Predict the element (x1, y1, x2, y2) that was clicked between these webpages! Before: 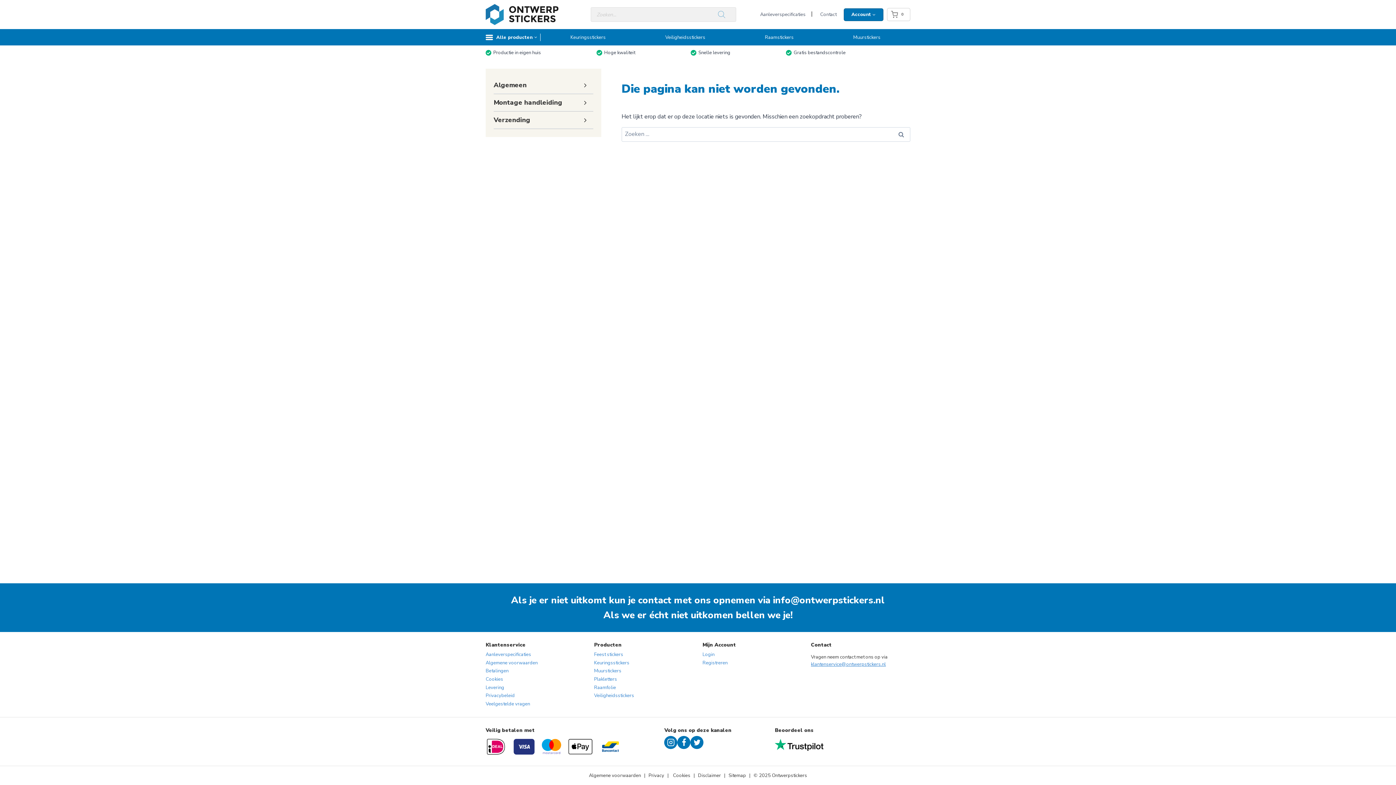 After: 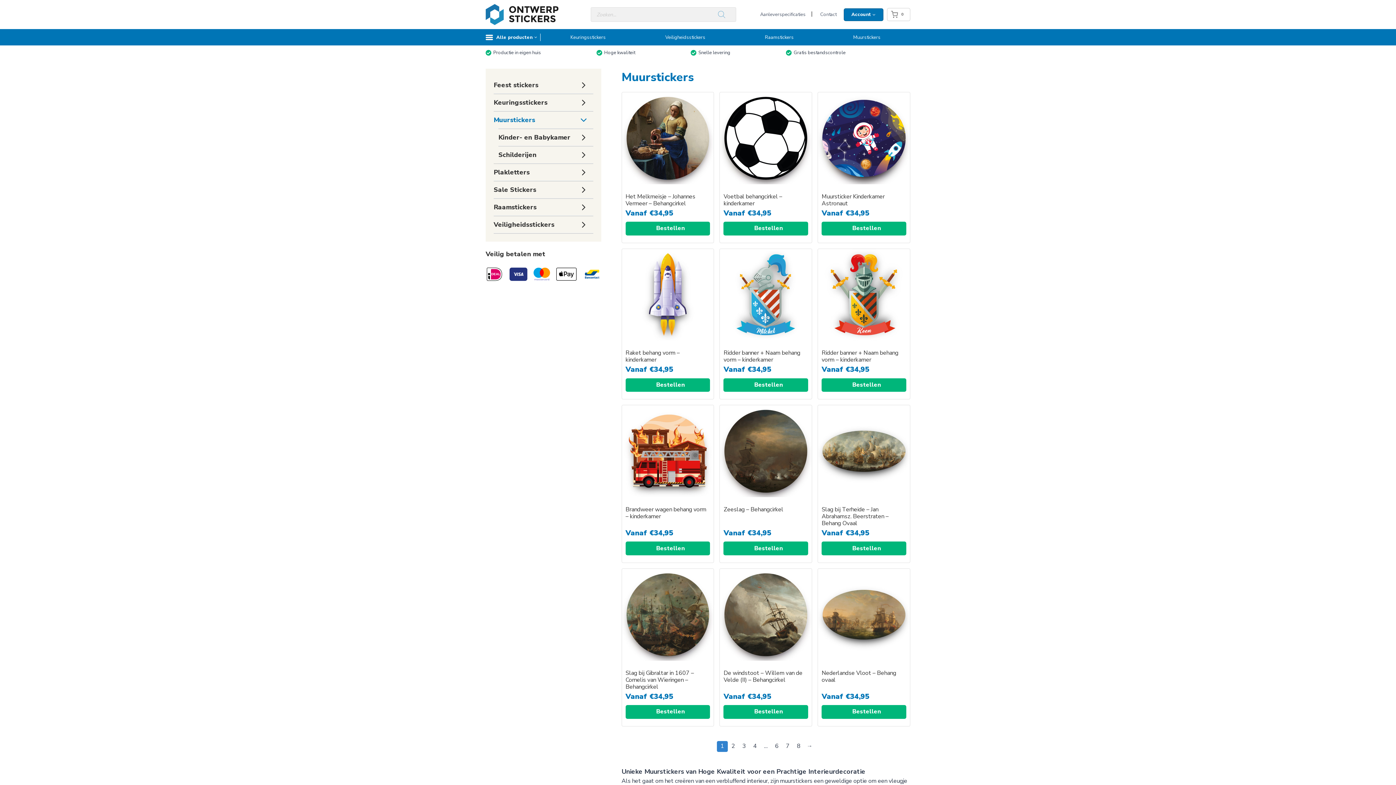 Action: bbox: (594, 667, 693, 675) label: Muurstickers